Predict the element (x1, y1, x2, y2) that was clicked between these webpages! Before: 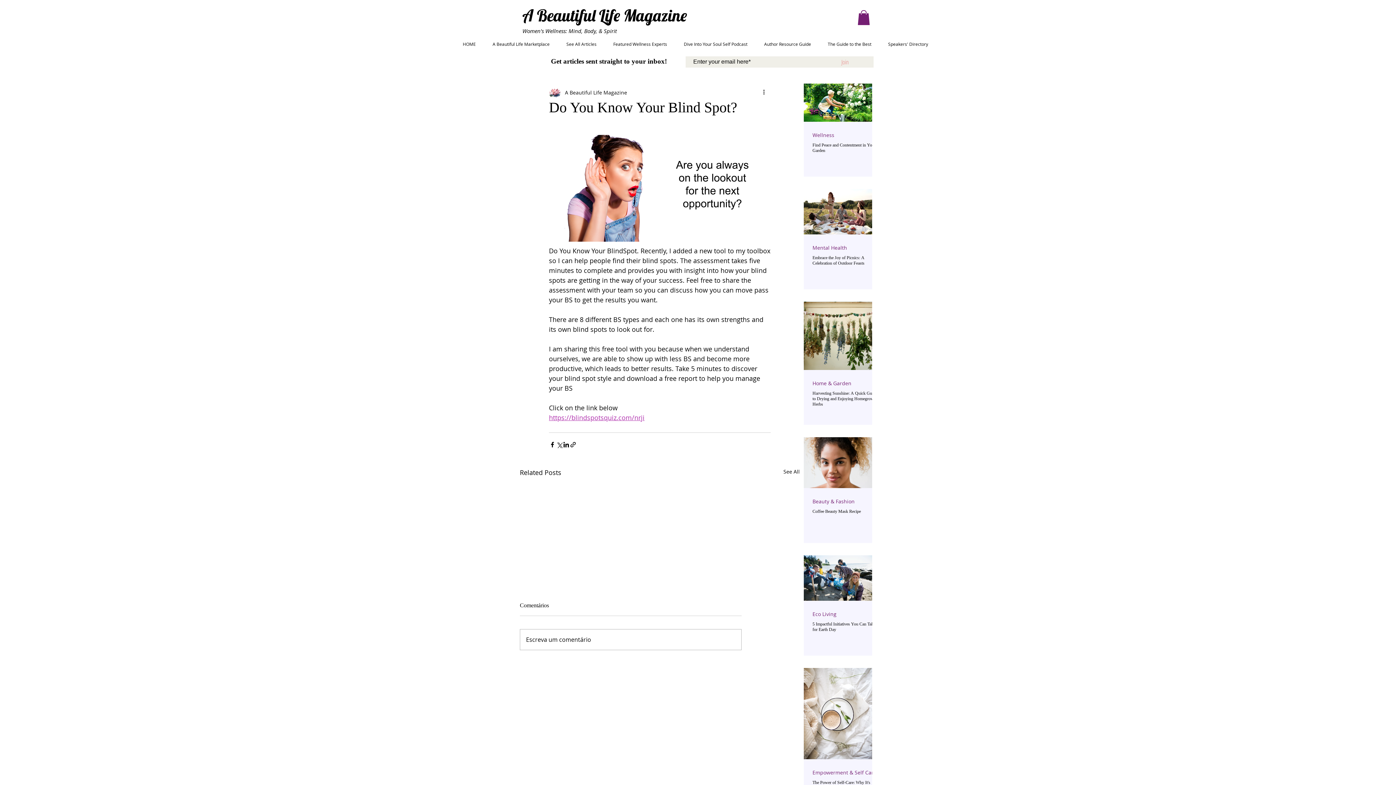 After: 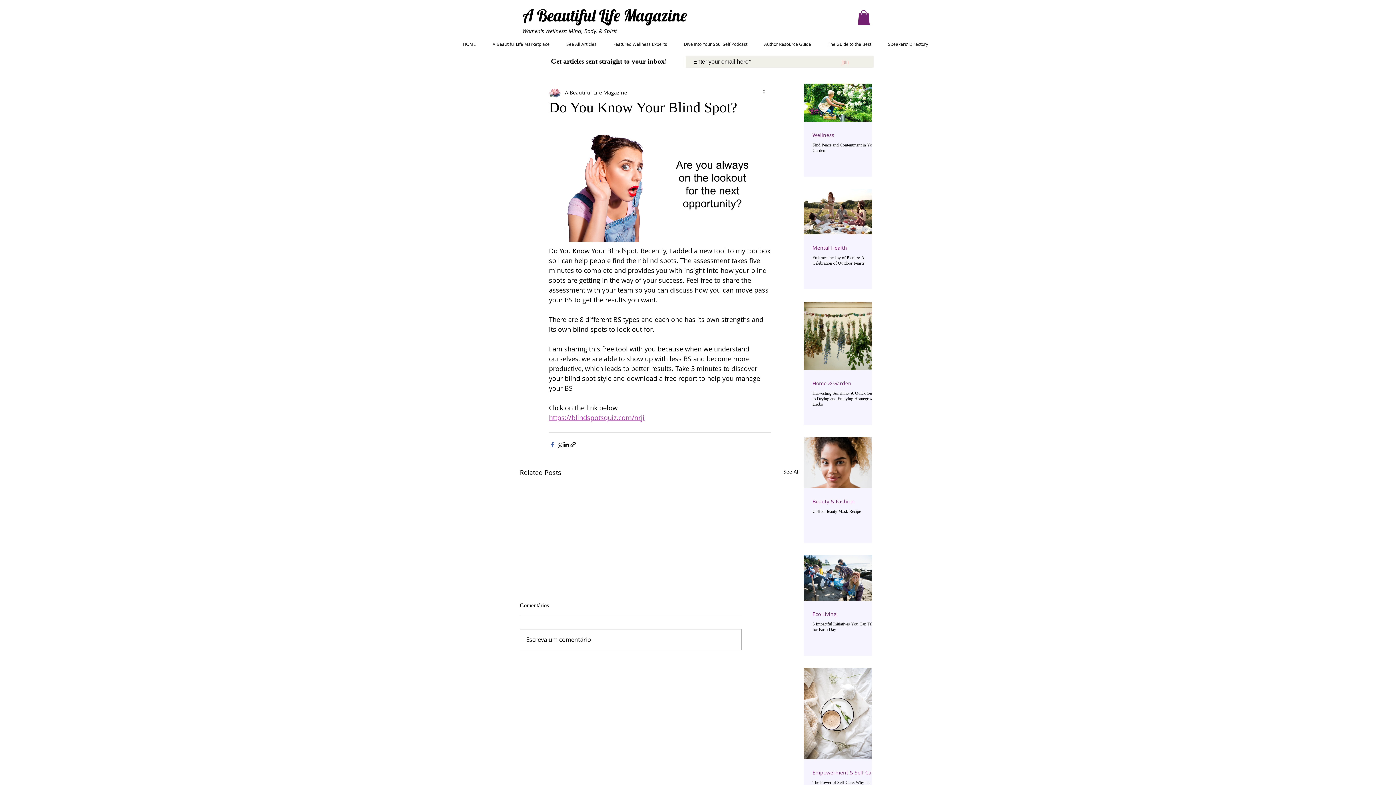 Action: label: Share via Facebook bbox: (549, 441, 556, 448)